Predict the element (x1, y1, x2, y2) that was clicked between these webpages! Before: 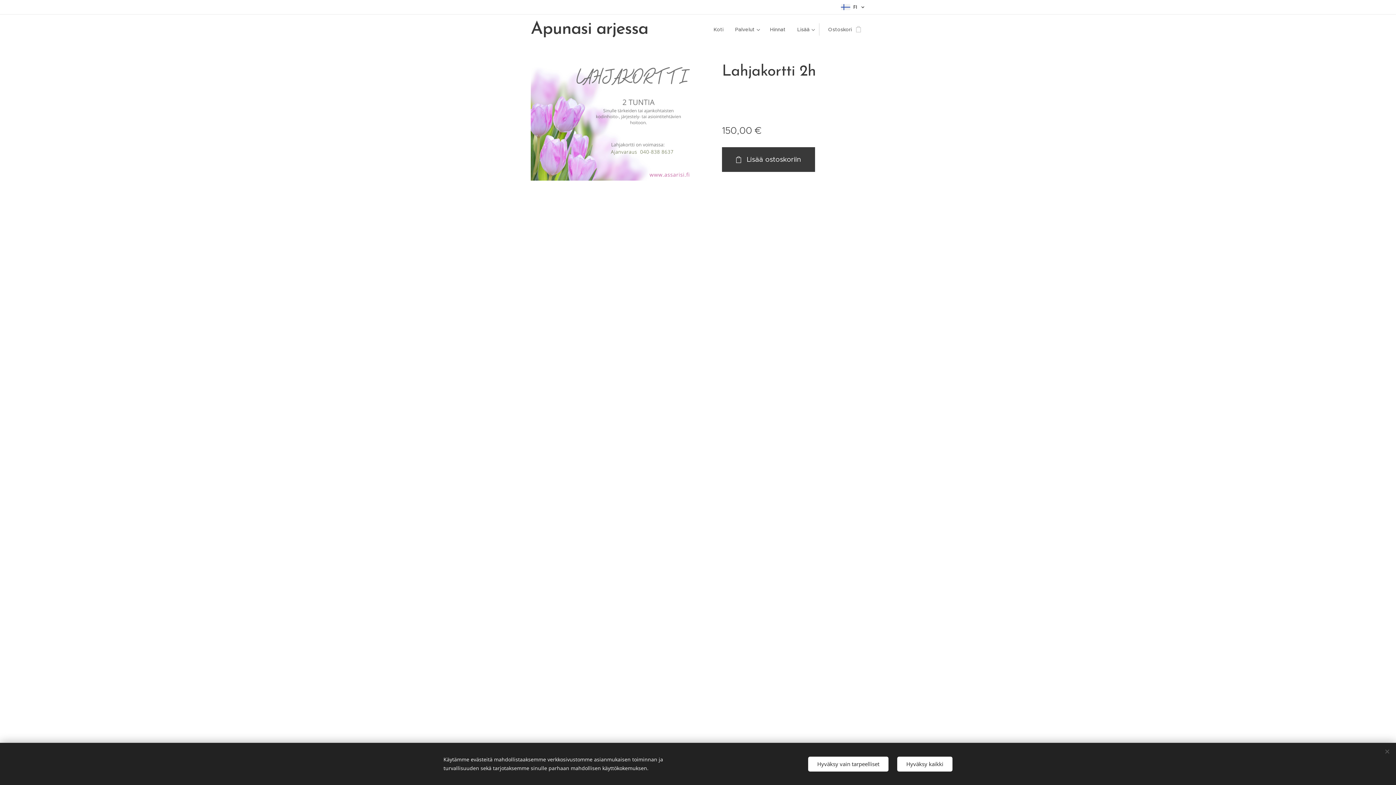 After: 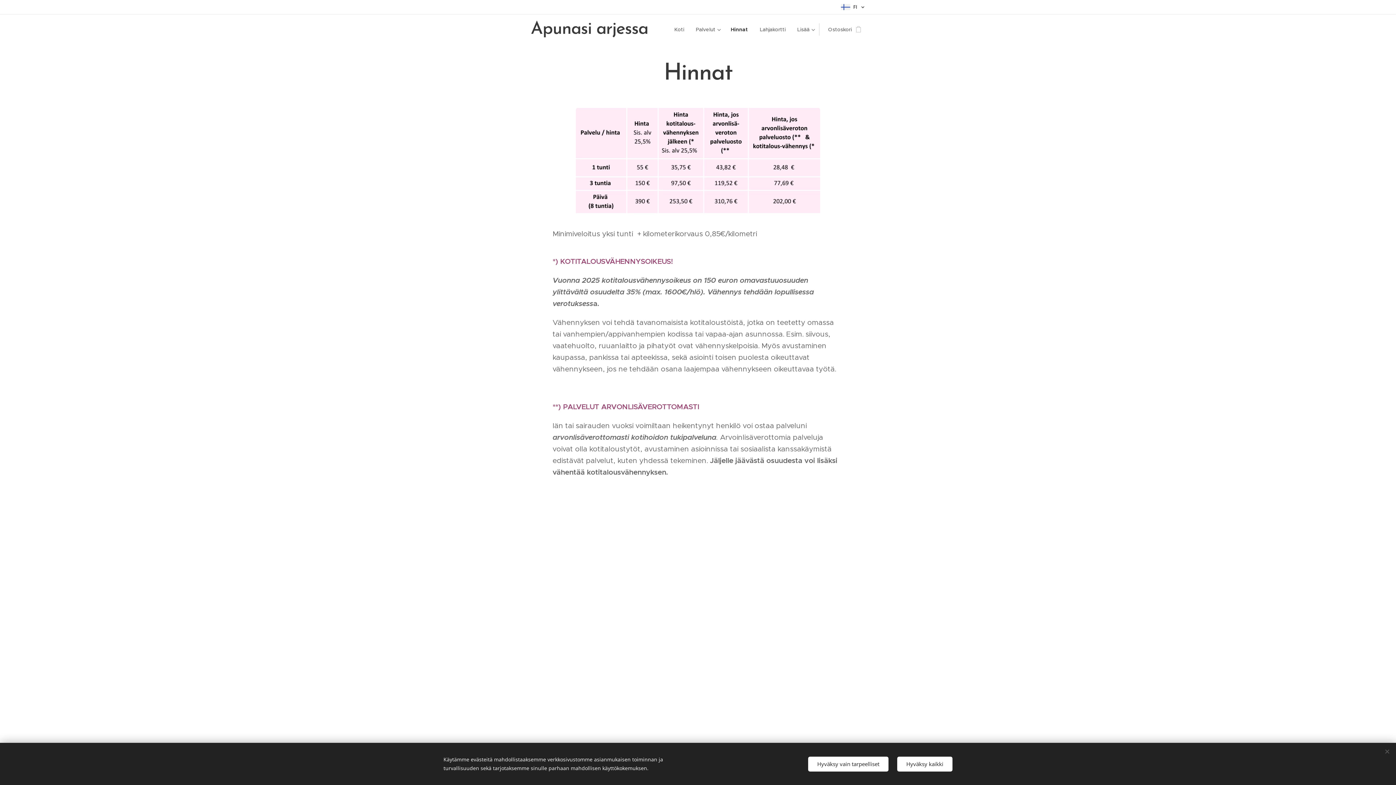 Action: label: Hinnat bbox: (764, 20, 791, 38)